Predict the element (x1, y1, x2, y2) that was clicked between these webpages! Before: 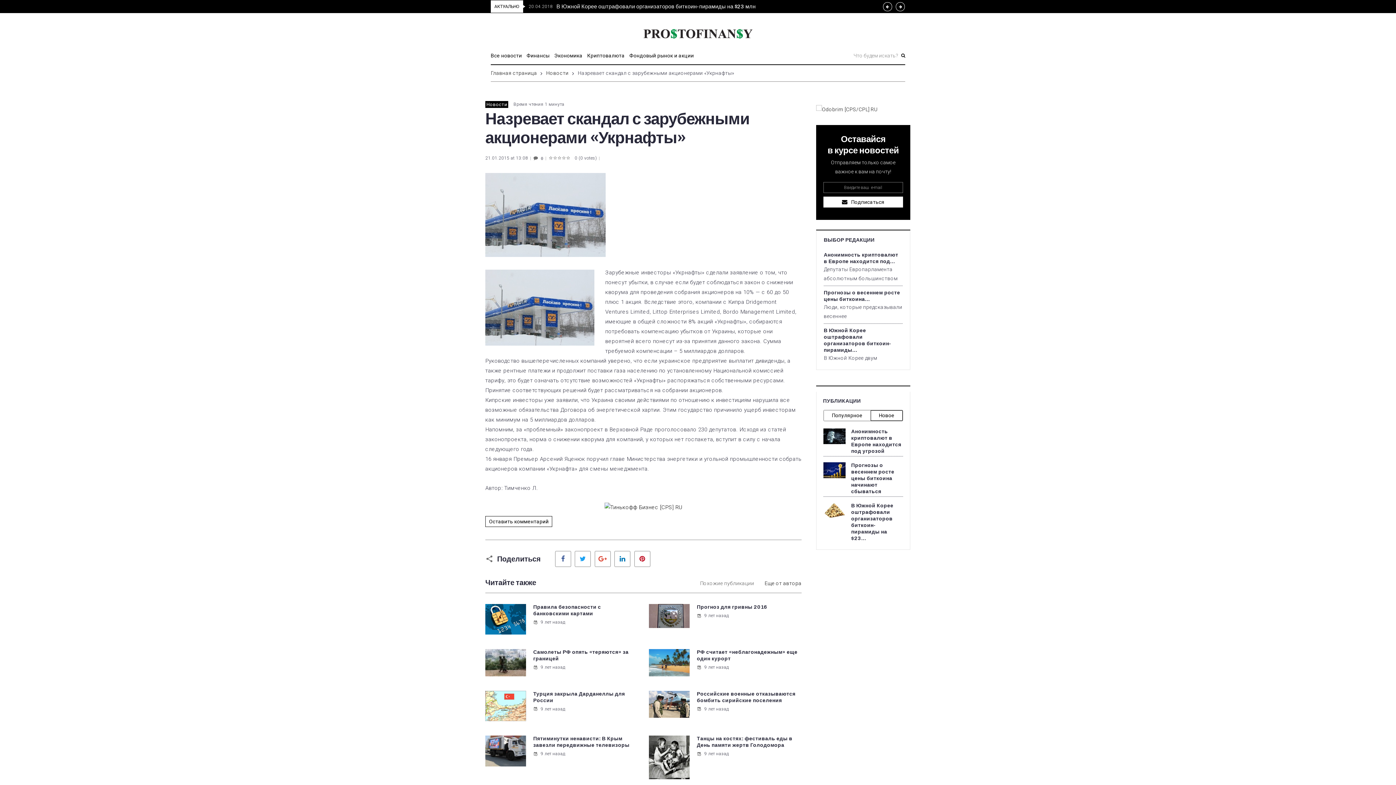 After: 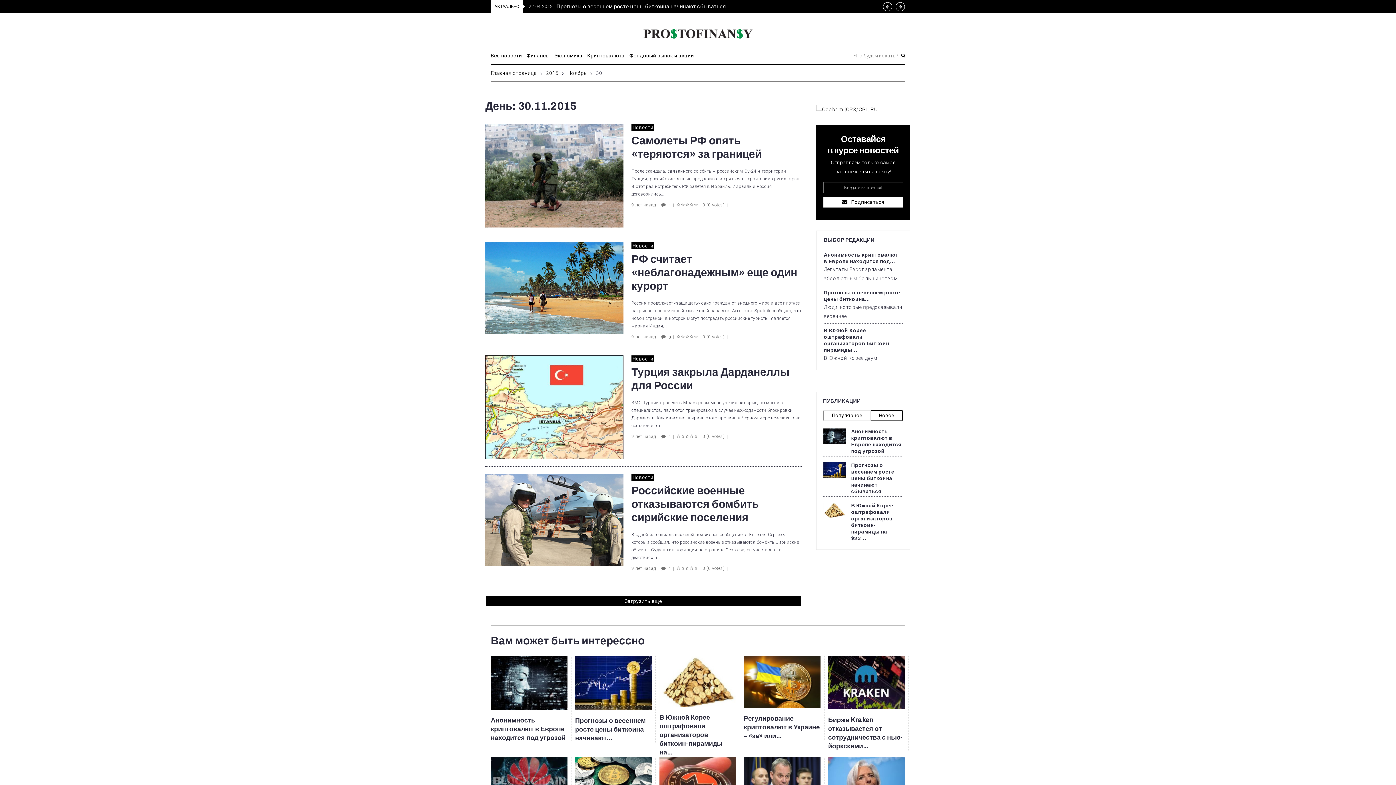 Action: label: 9 лет назад bbox: (533, 665, 565, 670)